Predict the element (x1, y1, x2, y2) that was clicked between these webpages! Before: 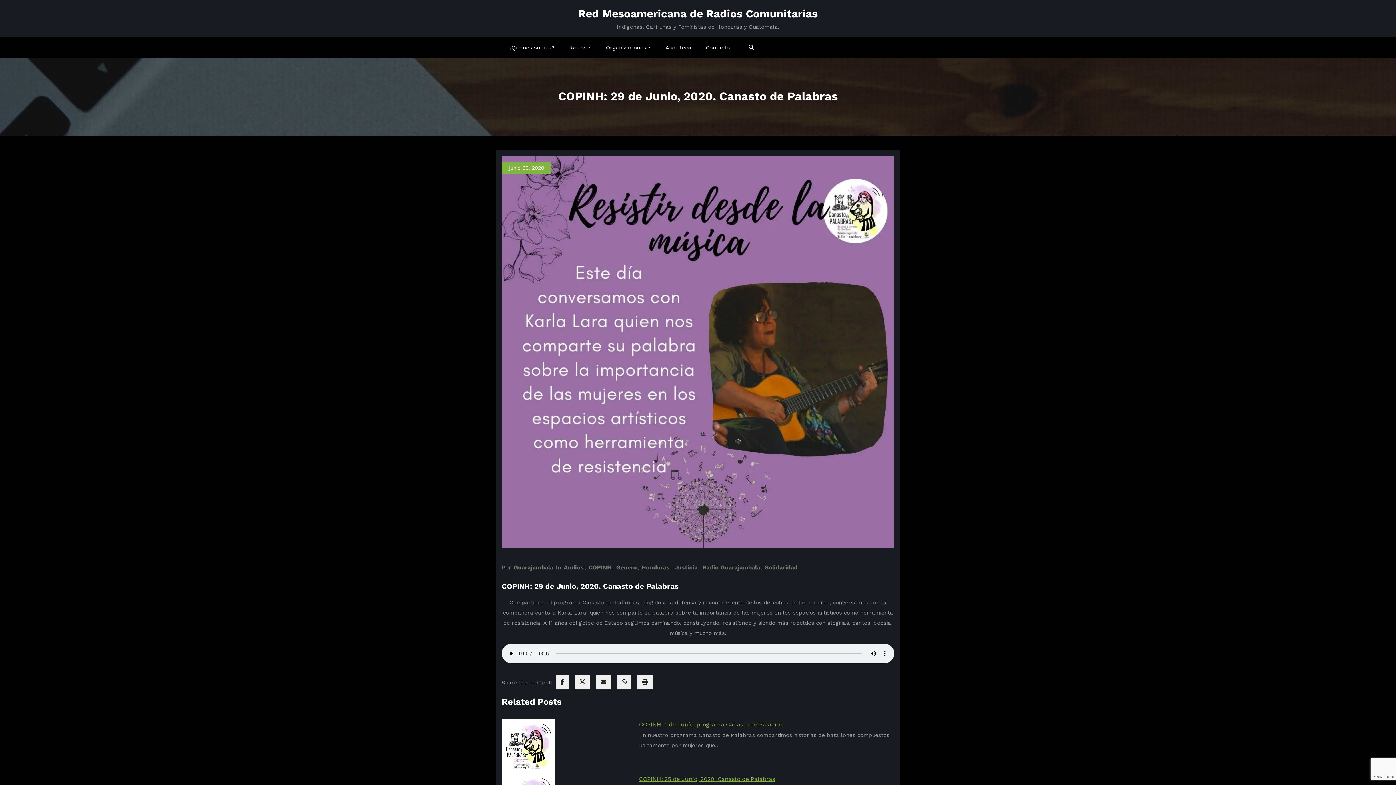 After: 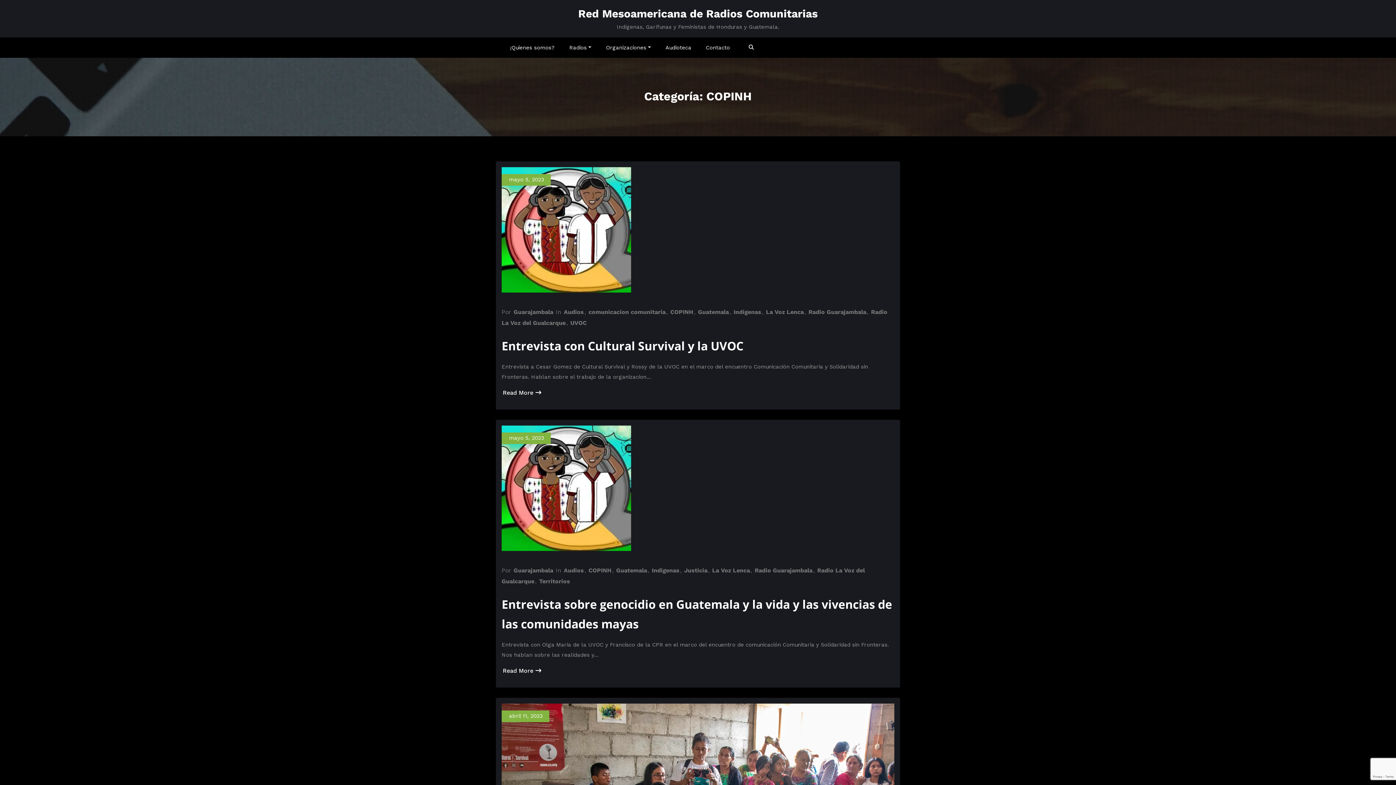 Action: bbox: (588, 564, 612, 571) label: COPINH